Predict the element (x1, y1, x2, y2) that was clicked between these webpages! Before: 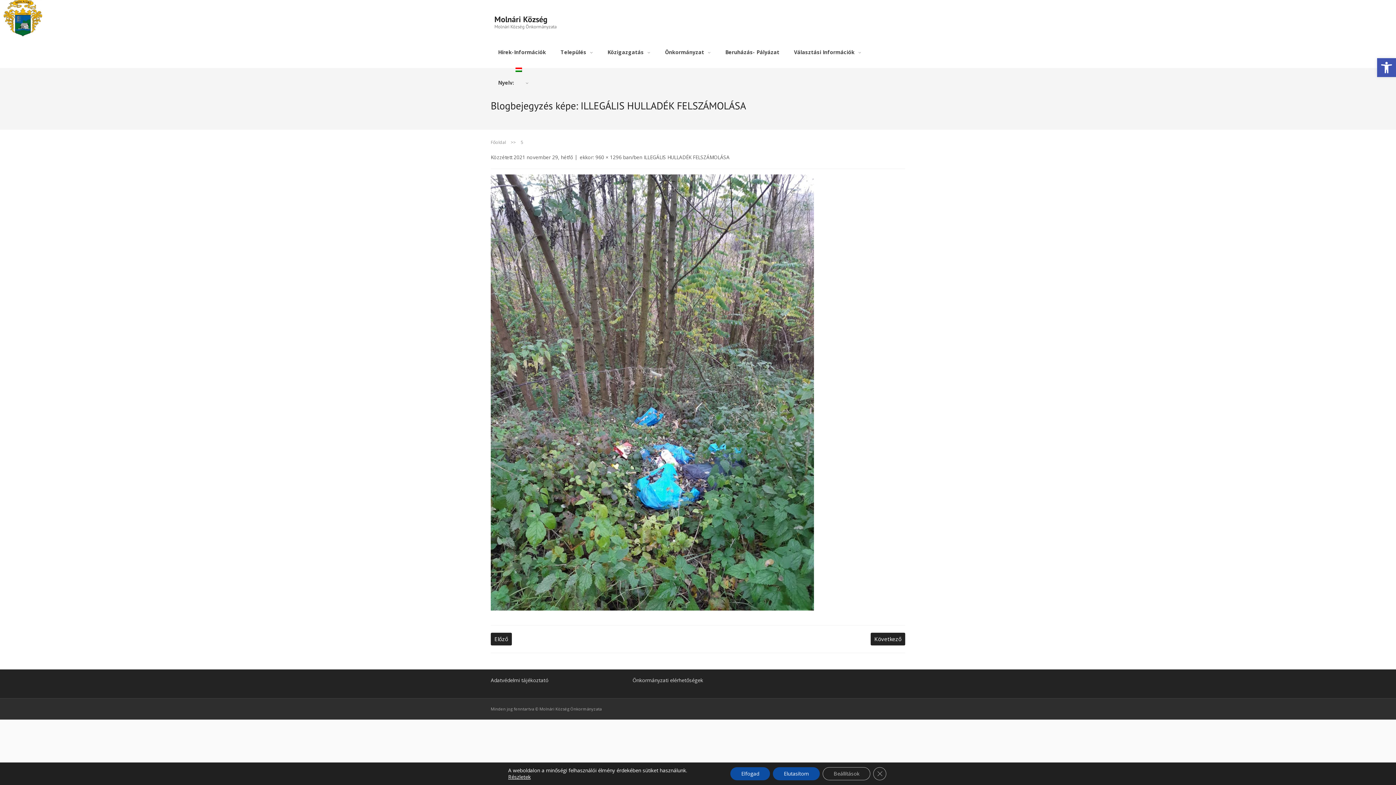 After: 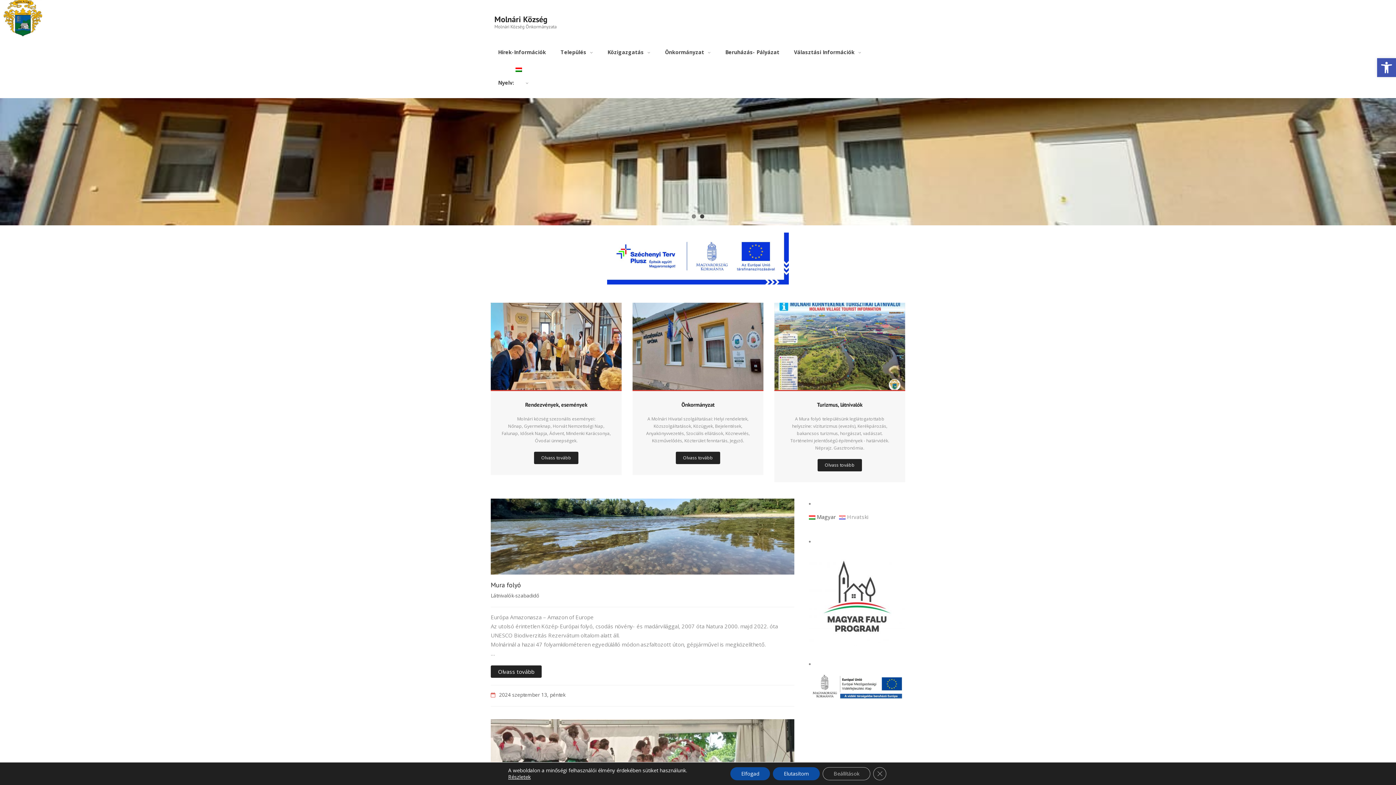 Action: label: Molnári Község
Molnári Község Önkormányzata bbox: (494, 6, 556, 37)